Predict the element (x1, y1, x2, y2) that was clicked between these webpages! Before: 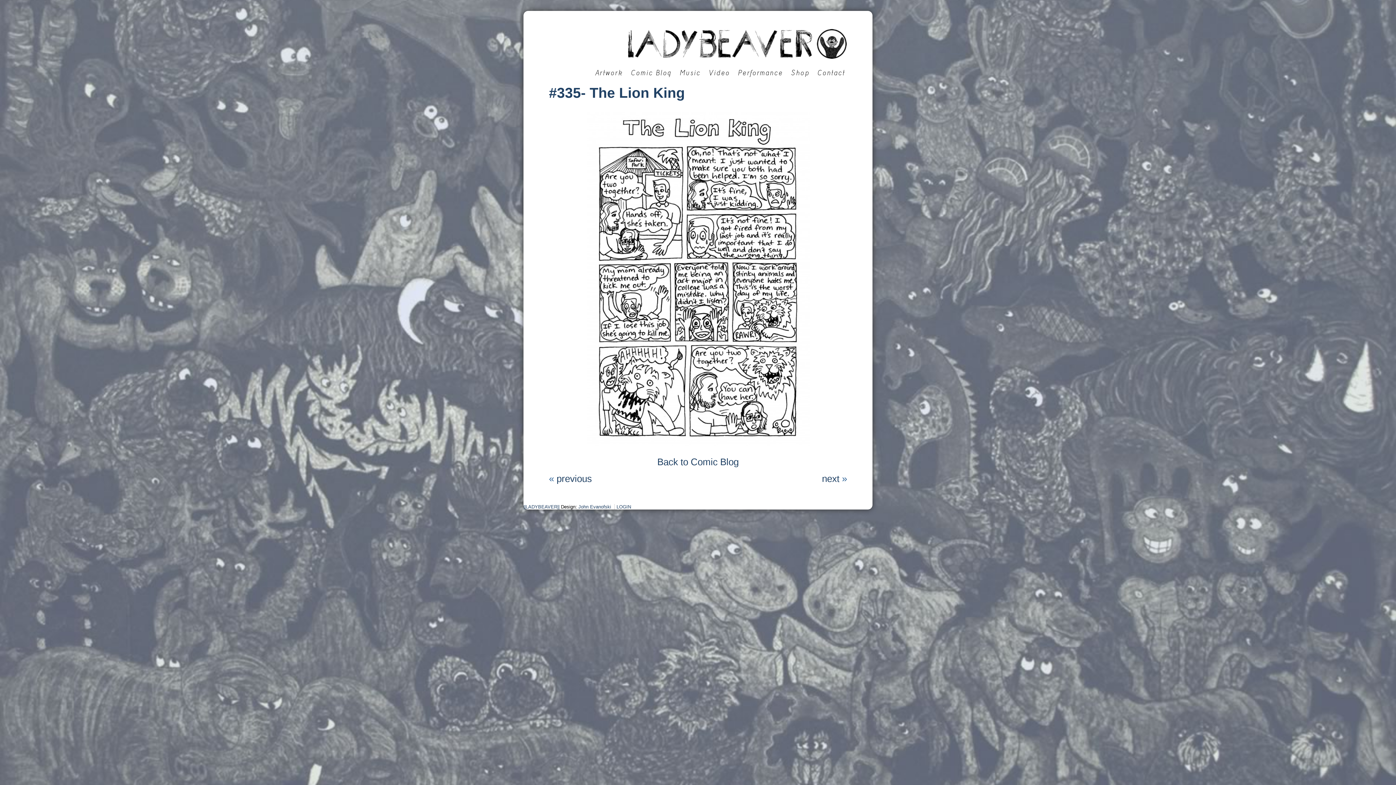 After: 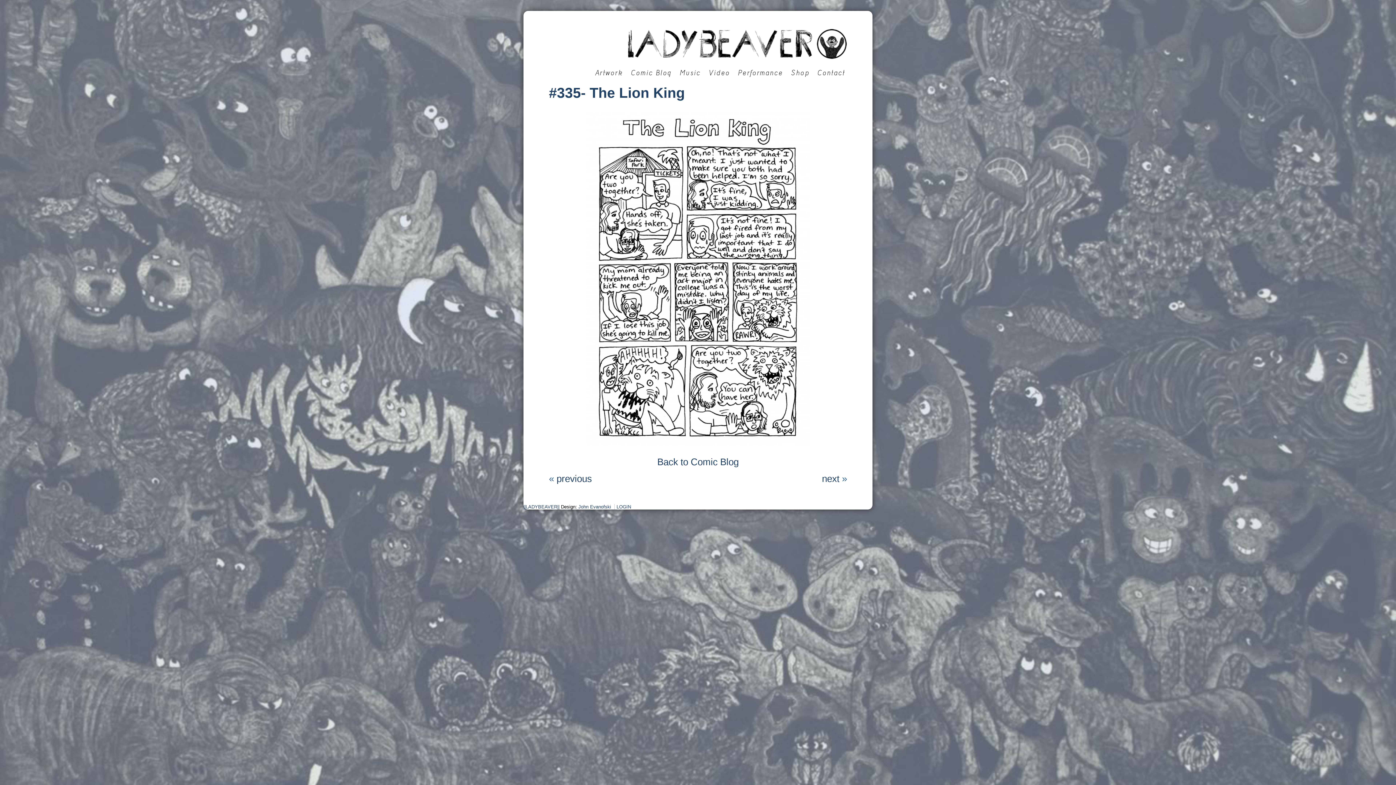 Action: bbox: (549, 85, 685, 100) label: #335- The Lion King